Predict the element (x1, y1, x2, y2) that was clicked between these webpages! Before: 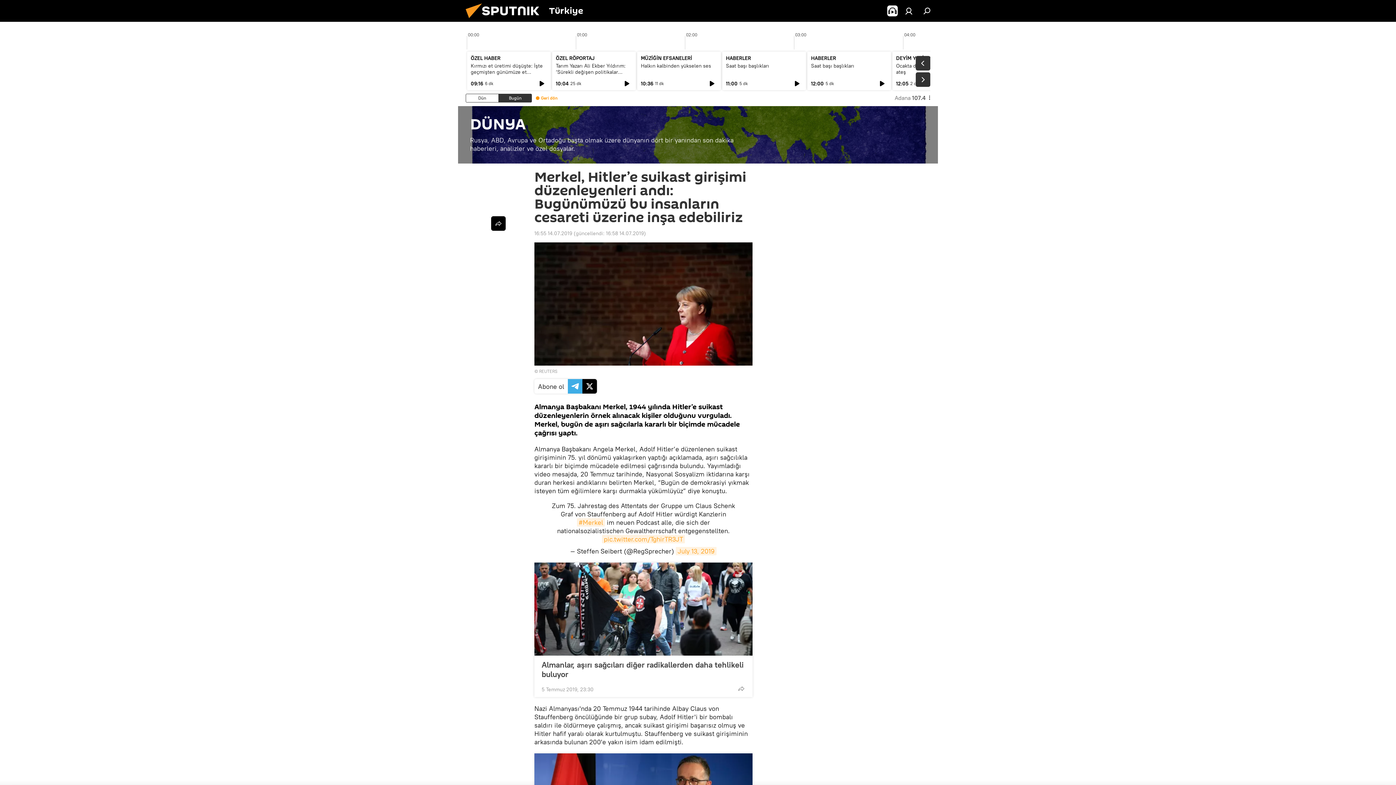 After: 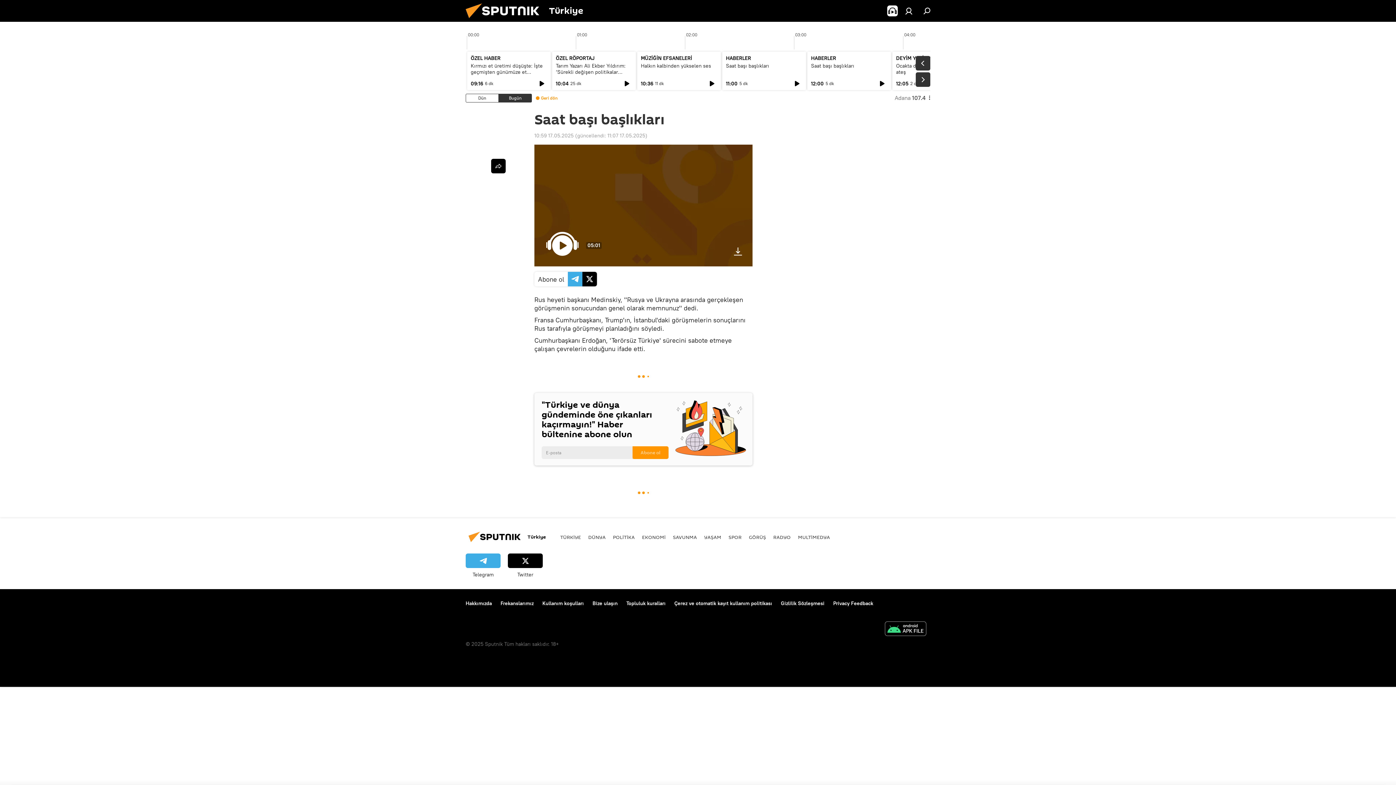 Action: label: Saat başı başlıkları bbox: (726, 62, 769, 69)